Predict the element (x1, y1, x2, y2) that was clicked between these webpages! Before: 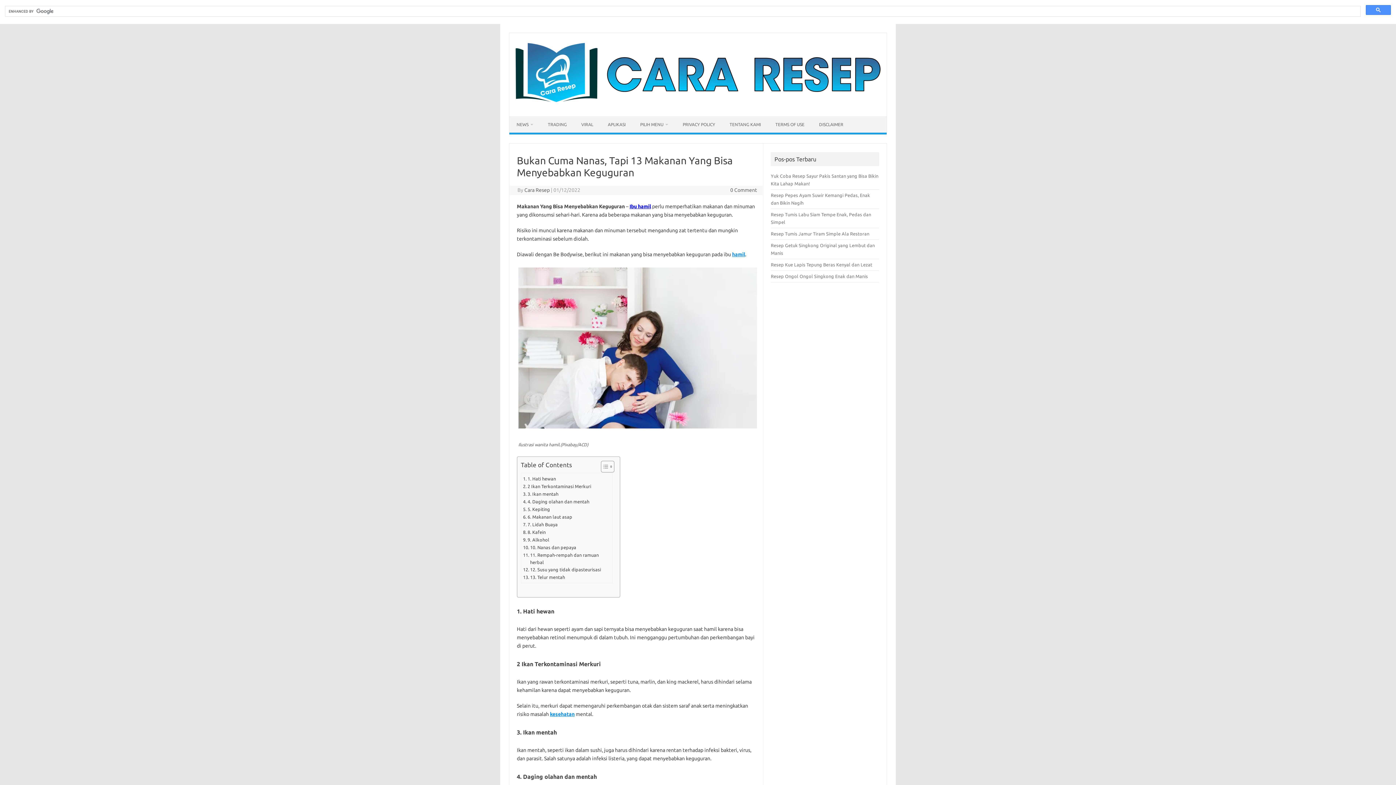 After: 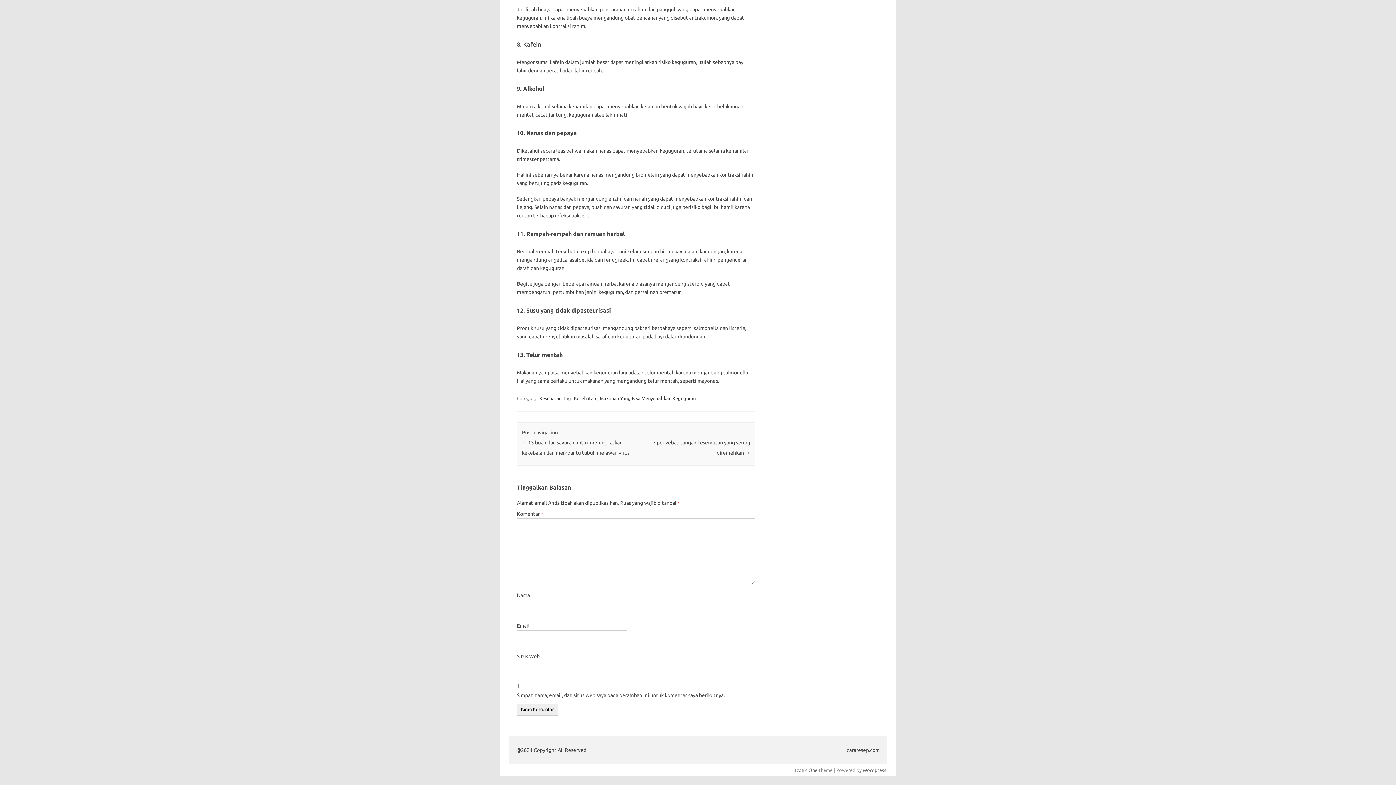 Action: label: 9. Alkohol bbox: (523, 536, 549, 543)